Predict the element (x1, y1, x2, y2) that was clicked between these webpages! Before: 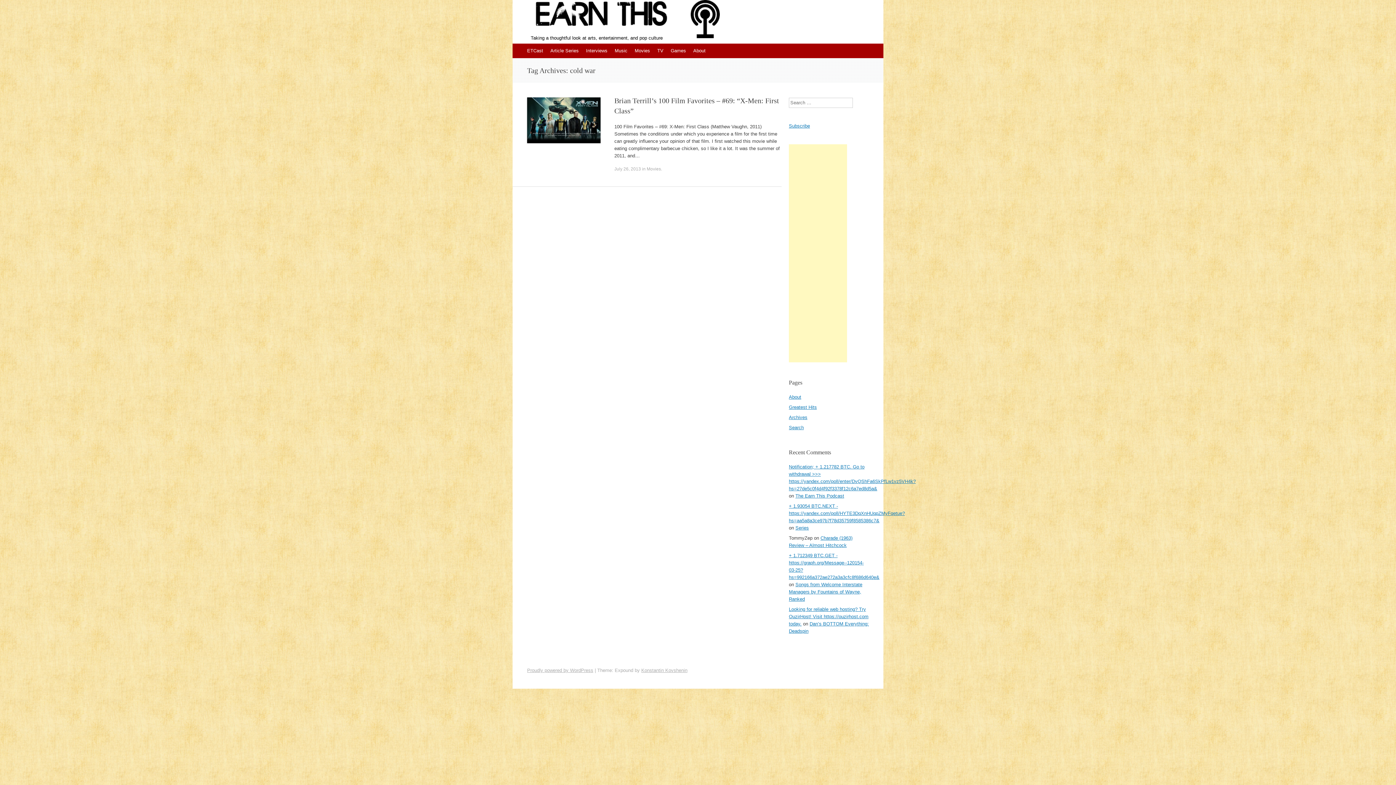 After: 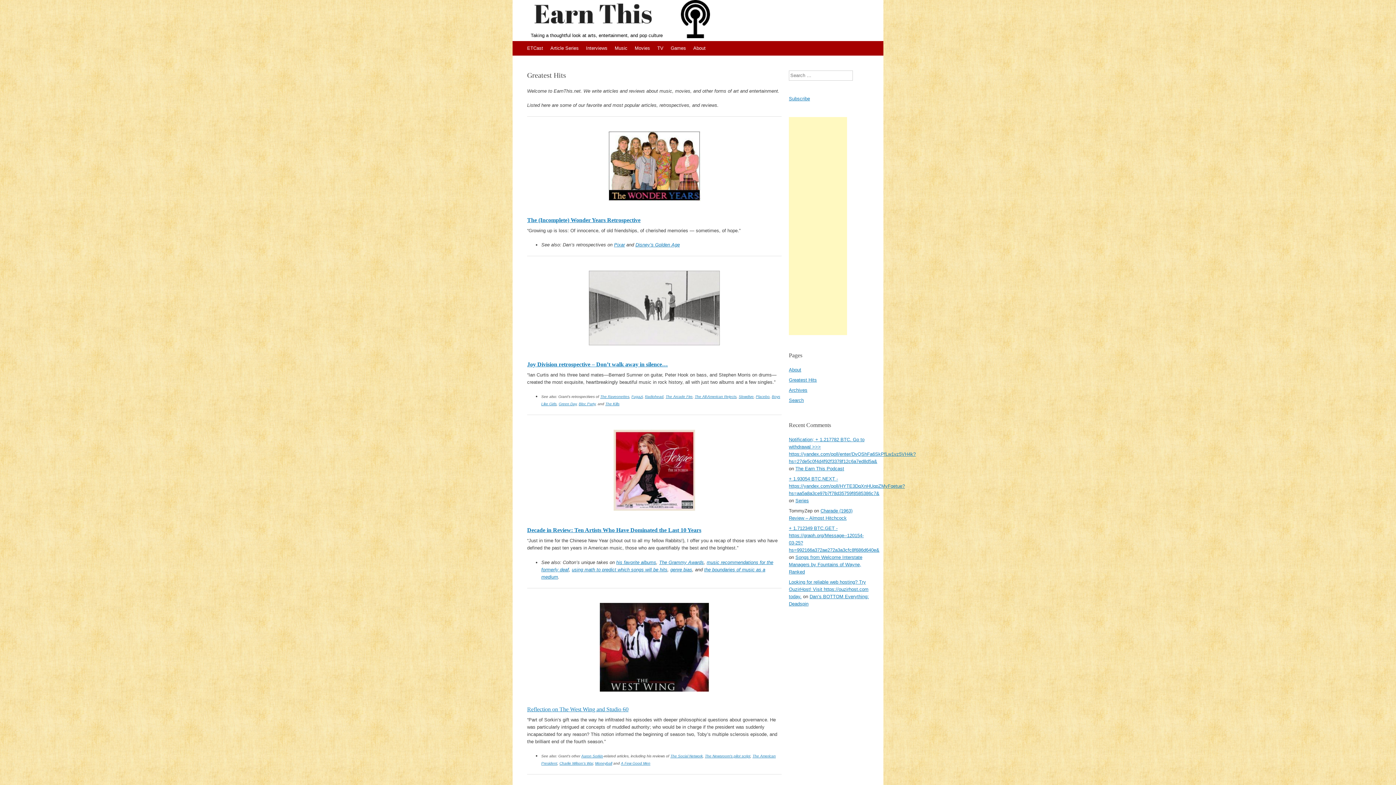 Action: bbox: (789, 404, 817, 410) label: Greatest Hits